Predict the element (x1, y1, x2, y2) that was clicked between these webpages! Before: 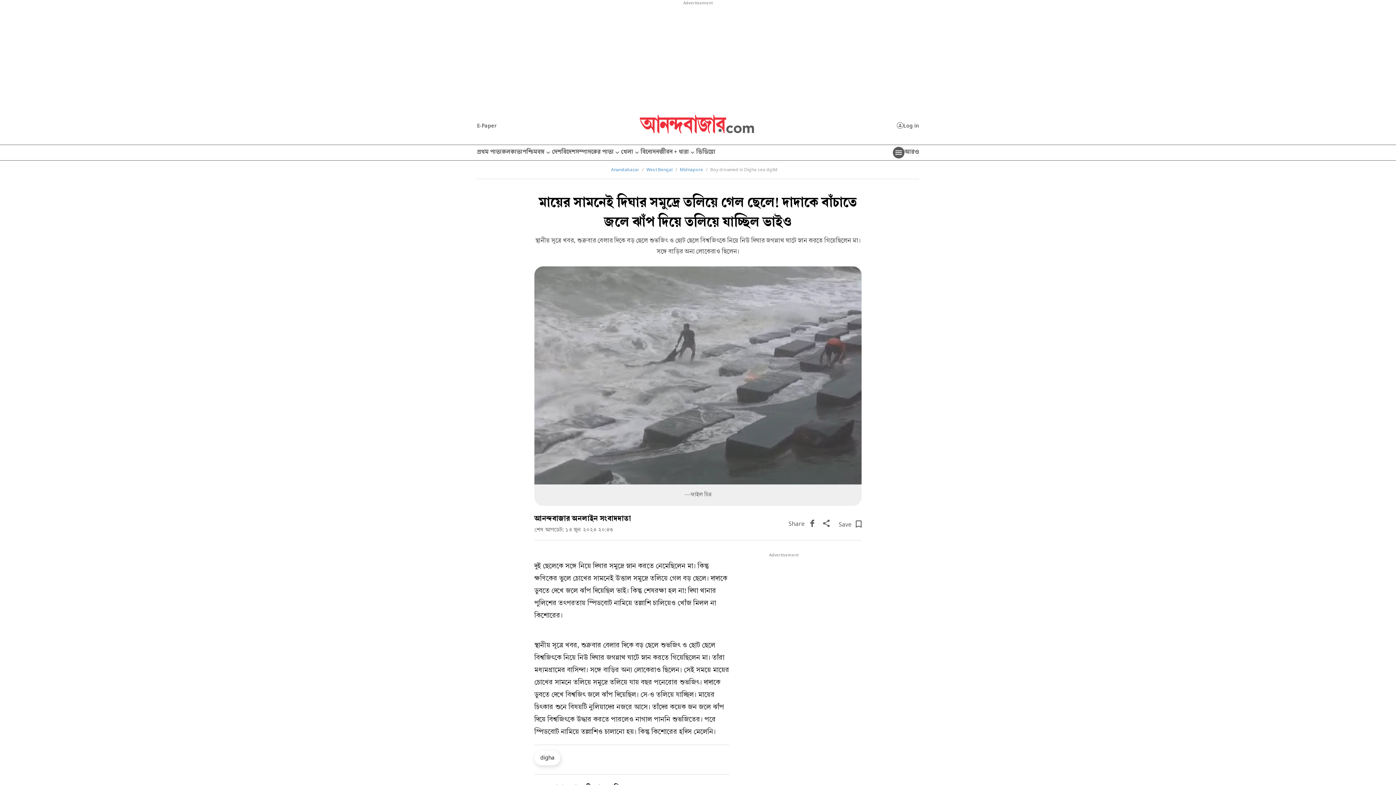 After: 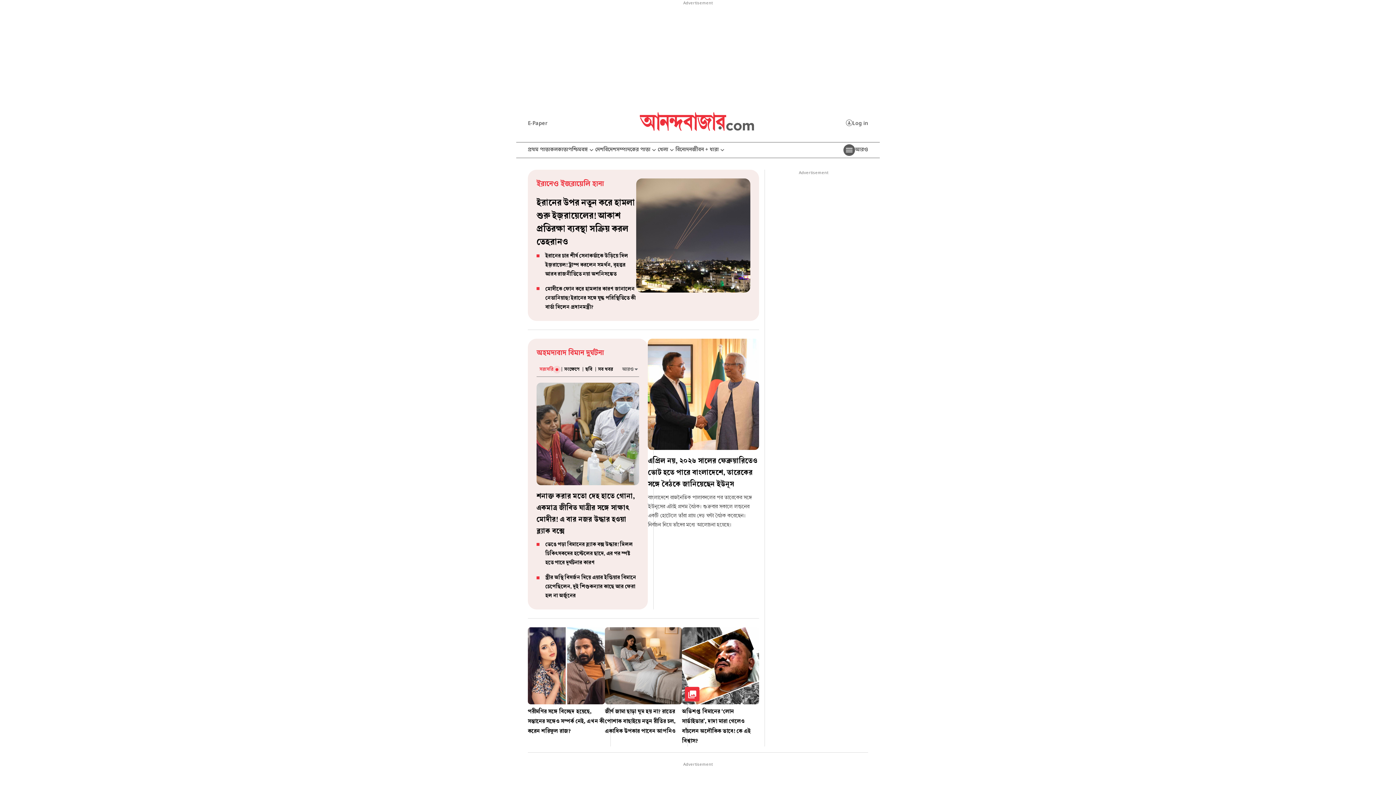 Action: bbox: (611, 167, 639, 172) label: Anandabazar